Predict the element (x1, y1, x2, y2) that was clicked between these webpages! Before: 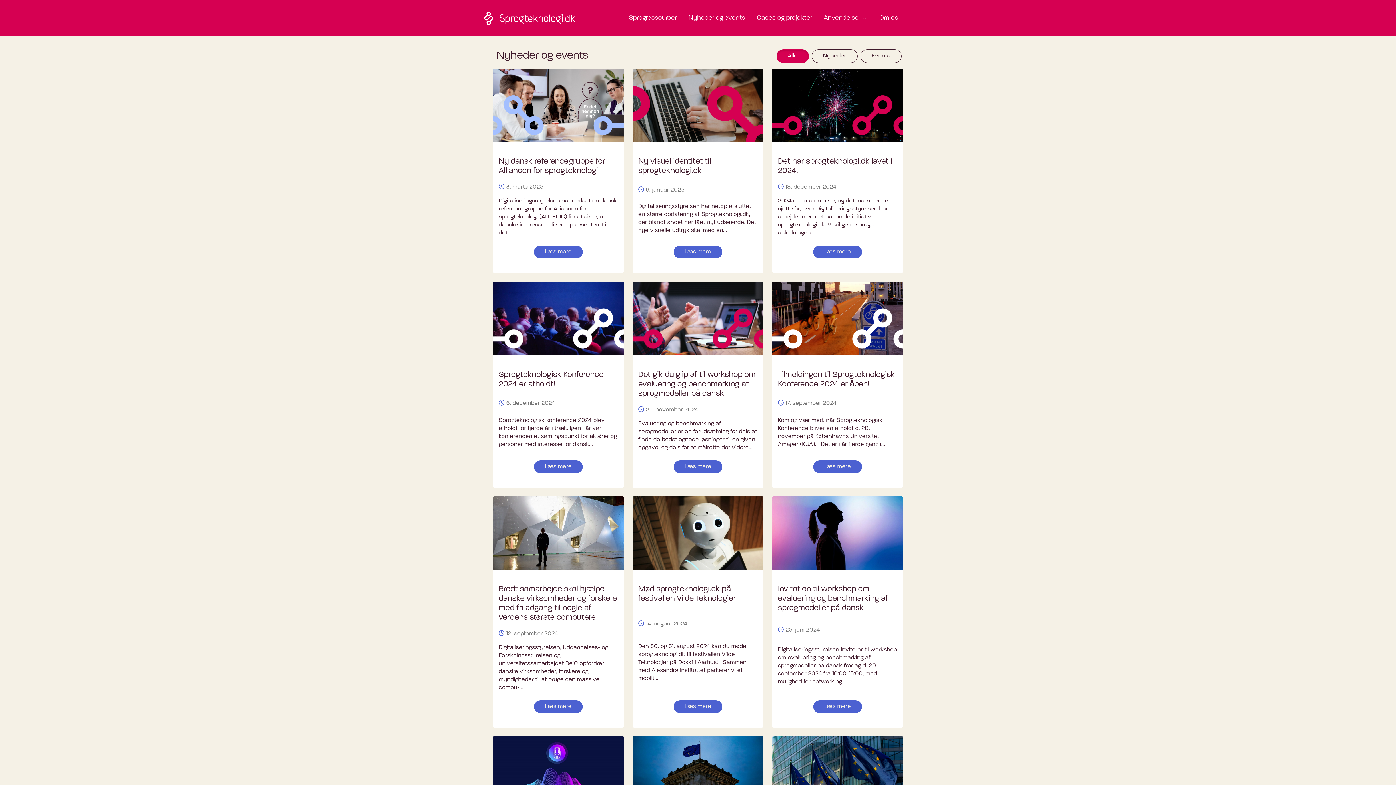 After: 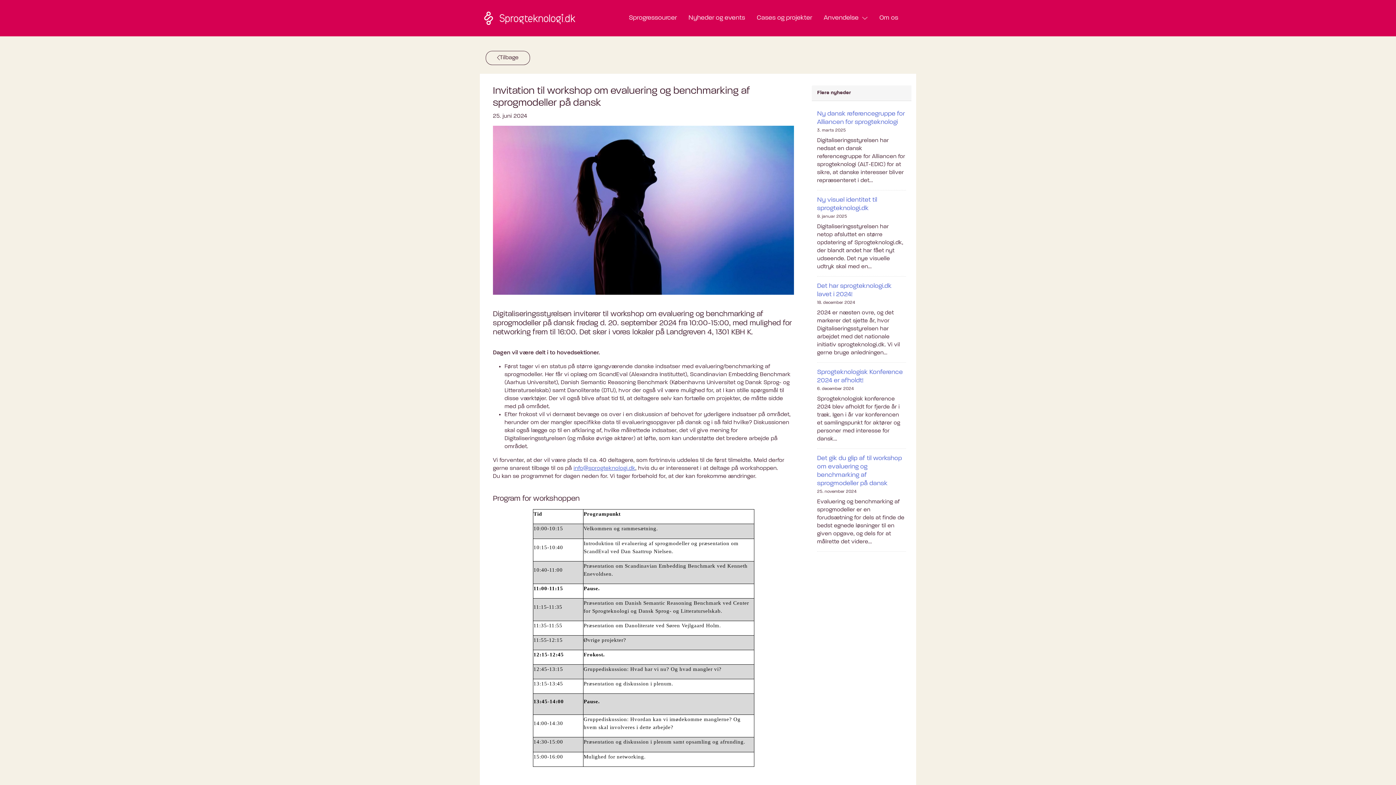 Action: label: Læs mere bbox: (813, 700, 862, 713)